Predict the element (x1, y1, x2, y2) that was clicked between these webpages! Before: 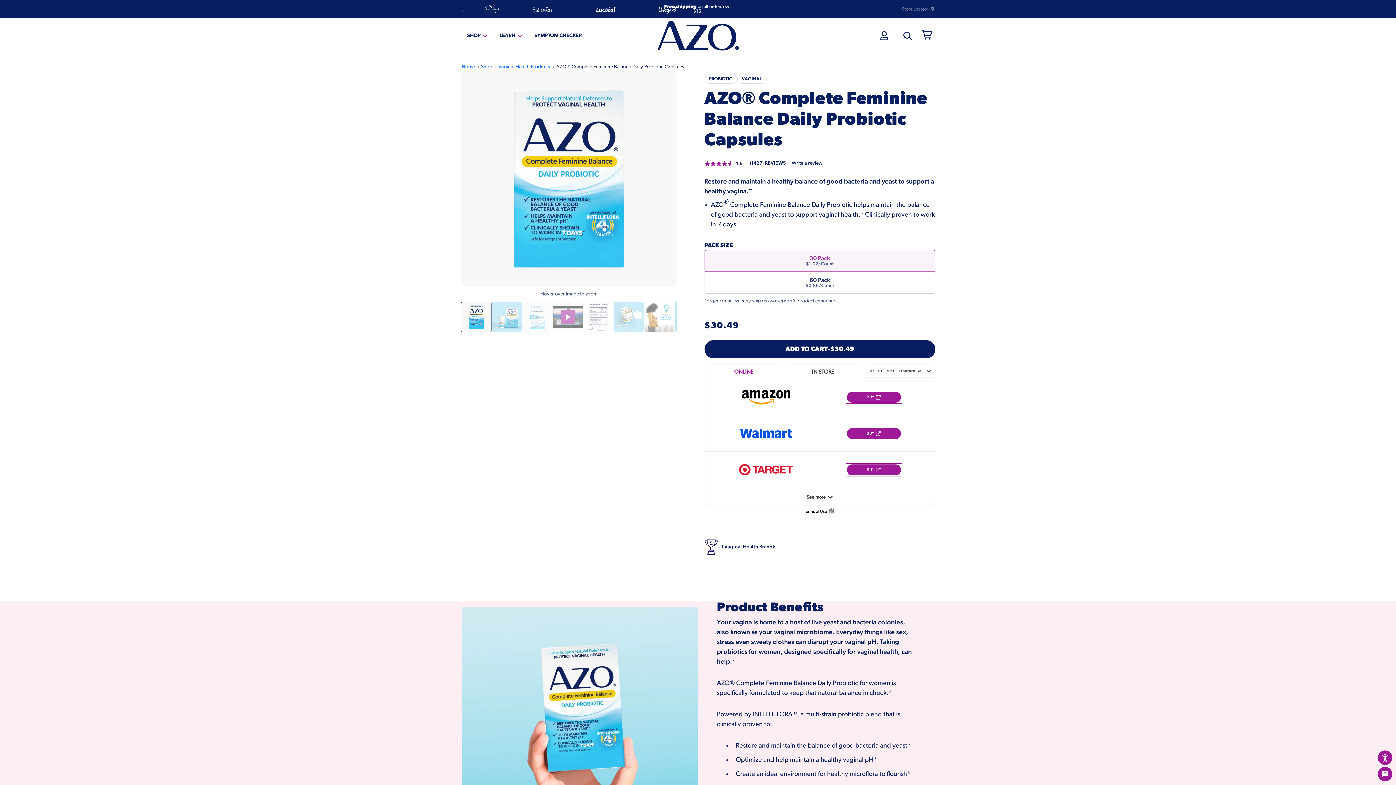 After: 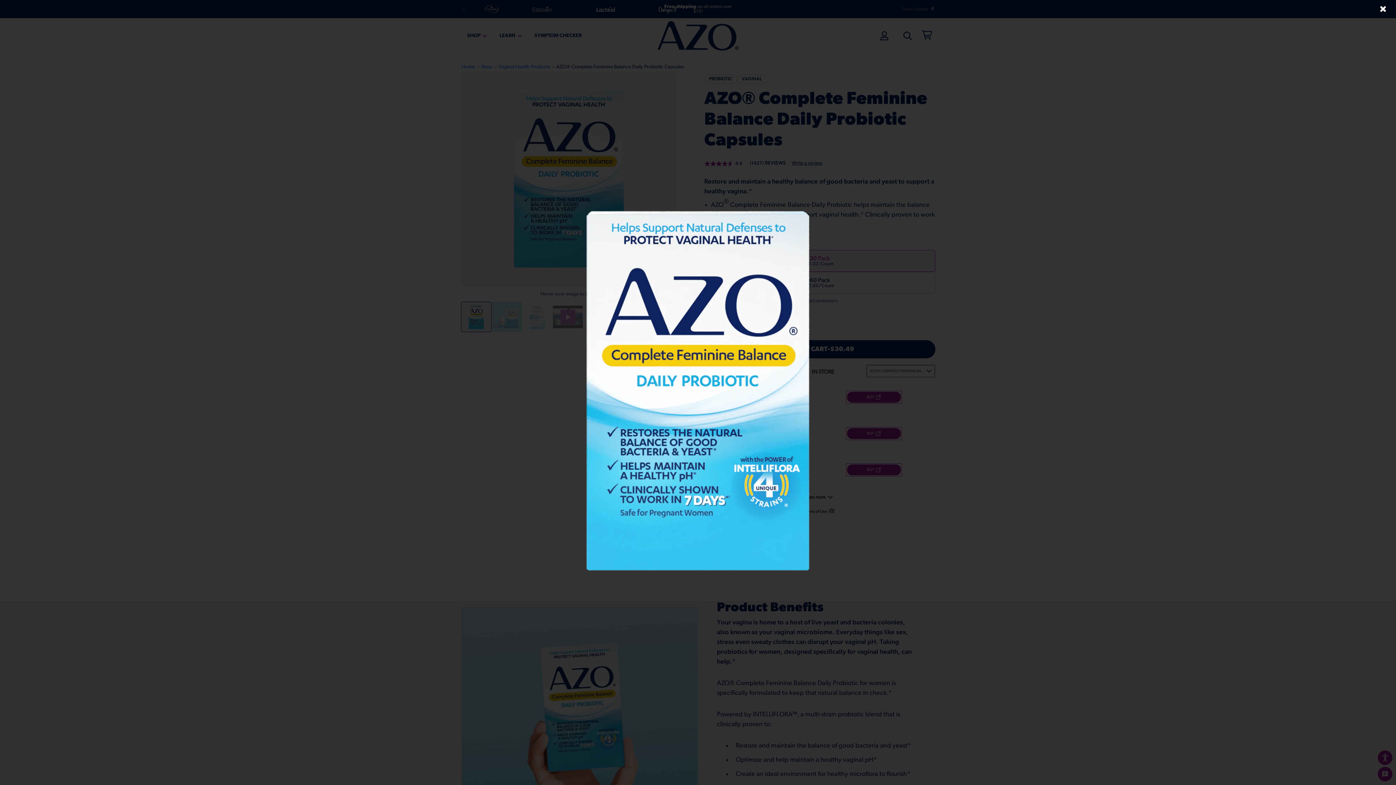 Action: bbox: (461, 71, 676, 286)